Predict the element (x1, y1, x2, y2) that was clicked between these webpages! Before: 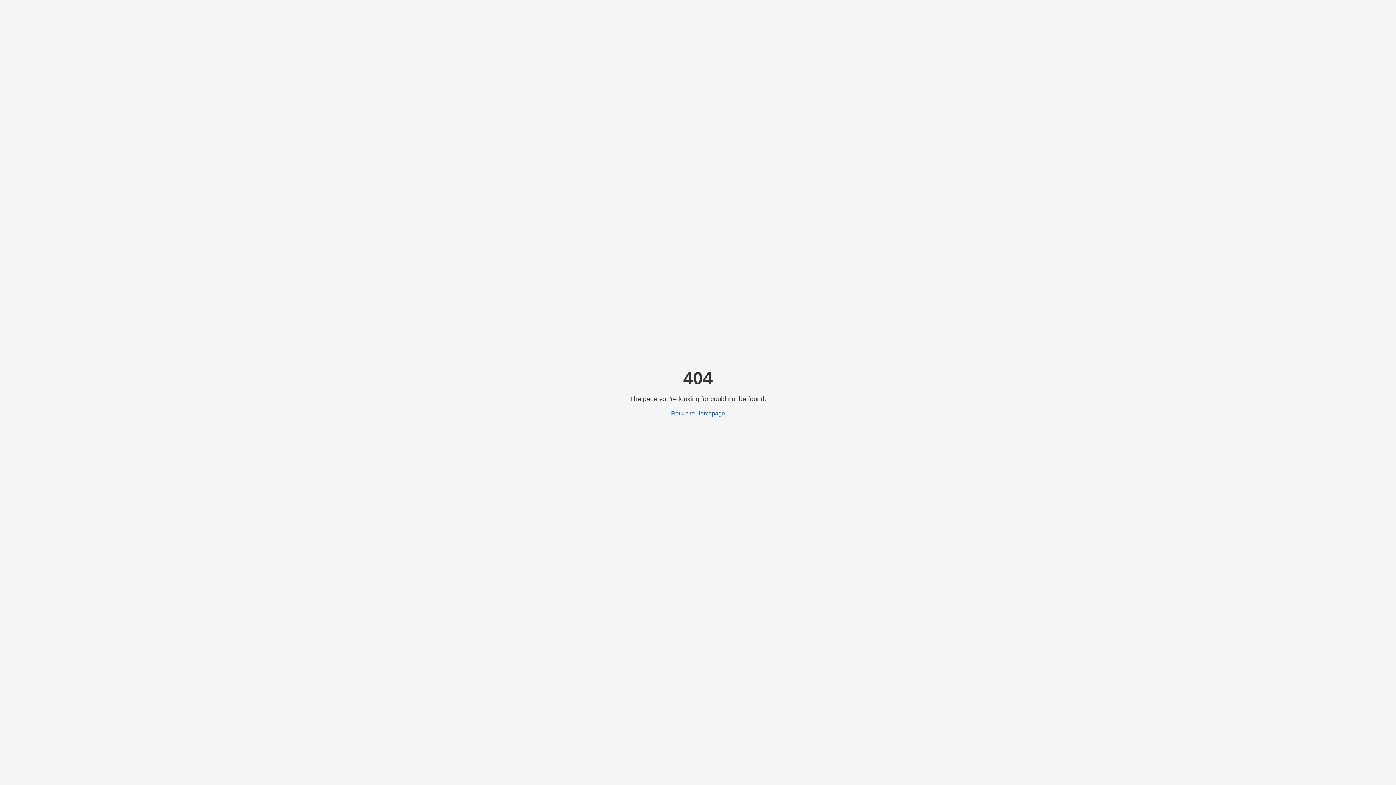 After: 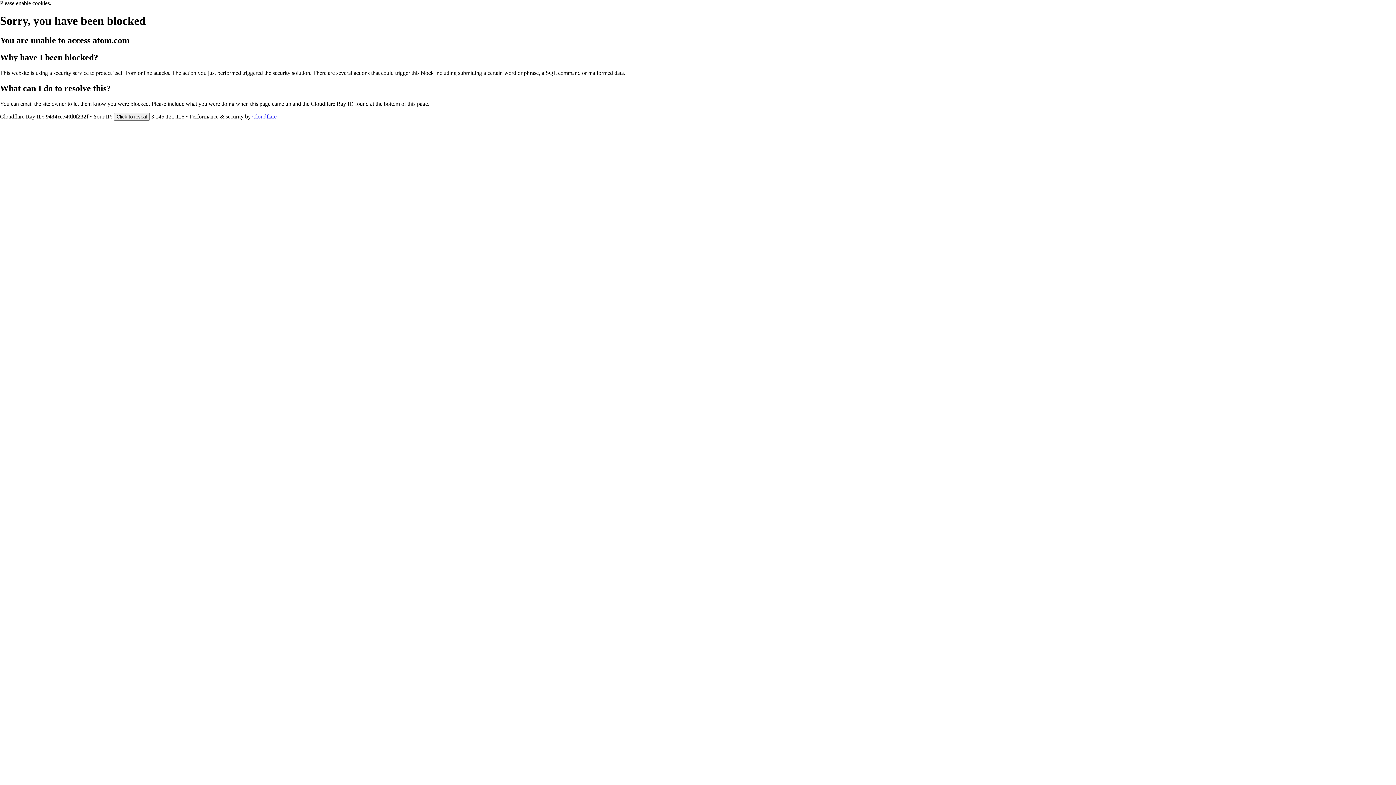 Action: label: Return to Homepage bbox: (671, 410, 725, 416)